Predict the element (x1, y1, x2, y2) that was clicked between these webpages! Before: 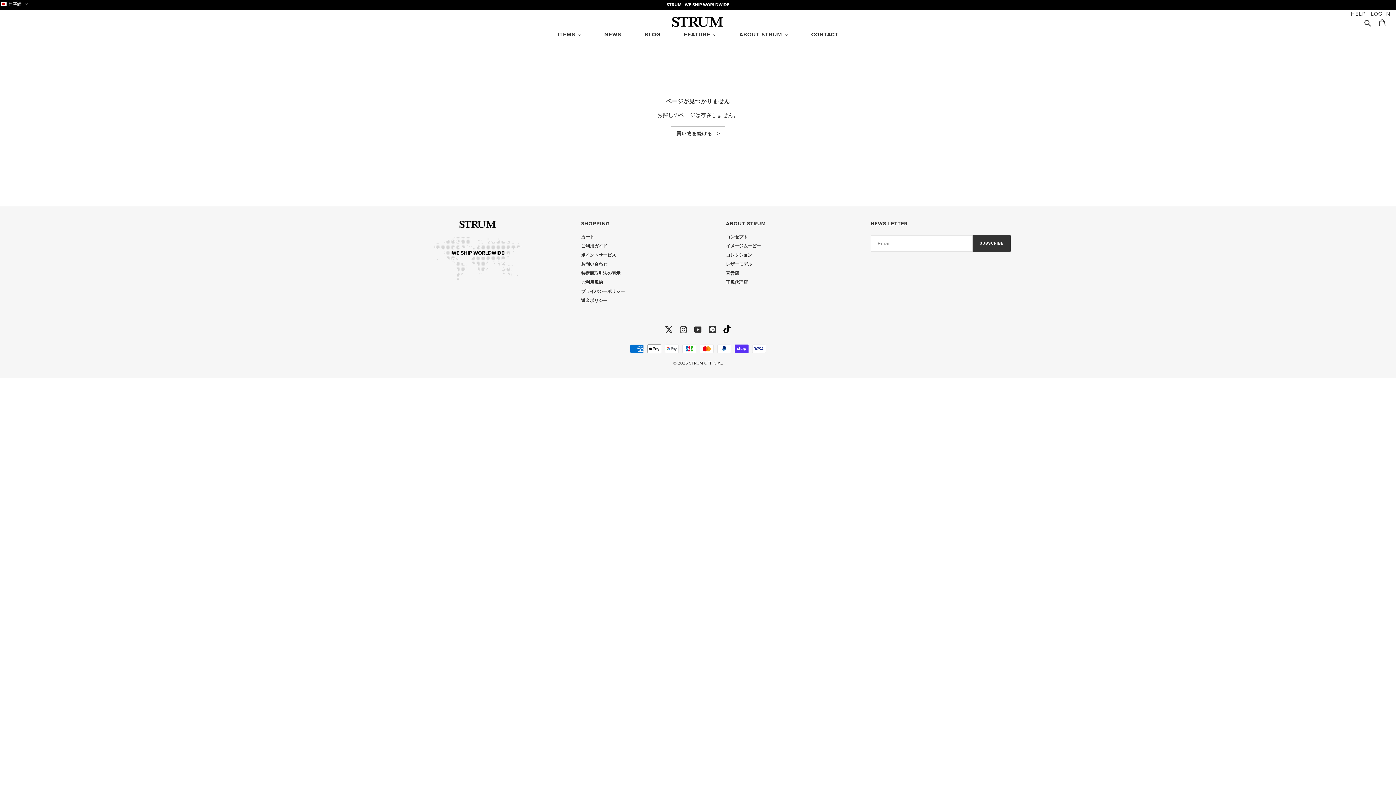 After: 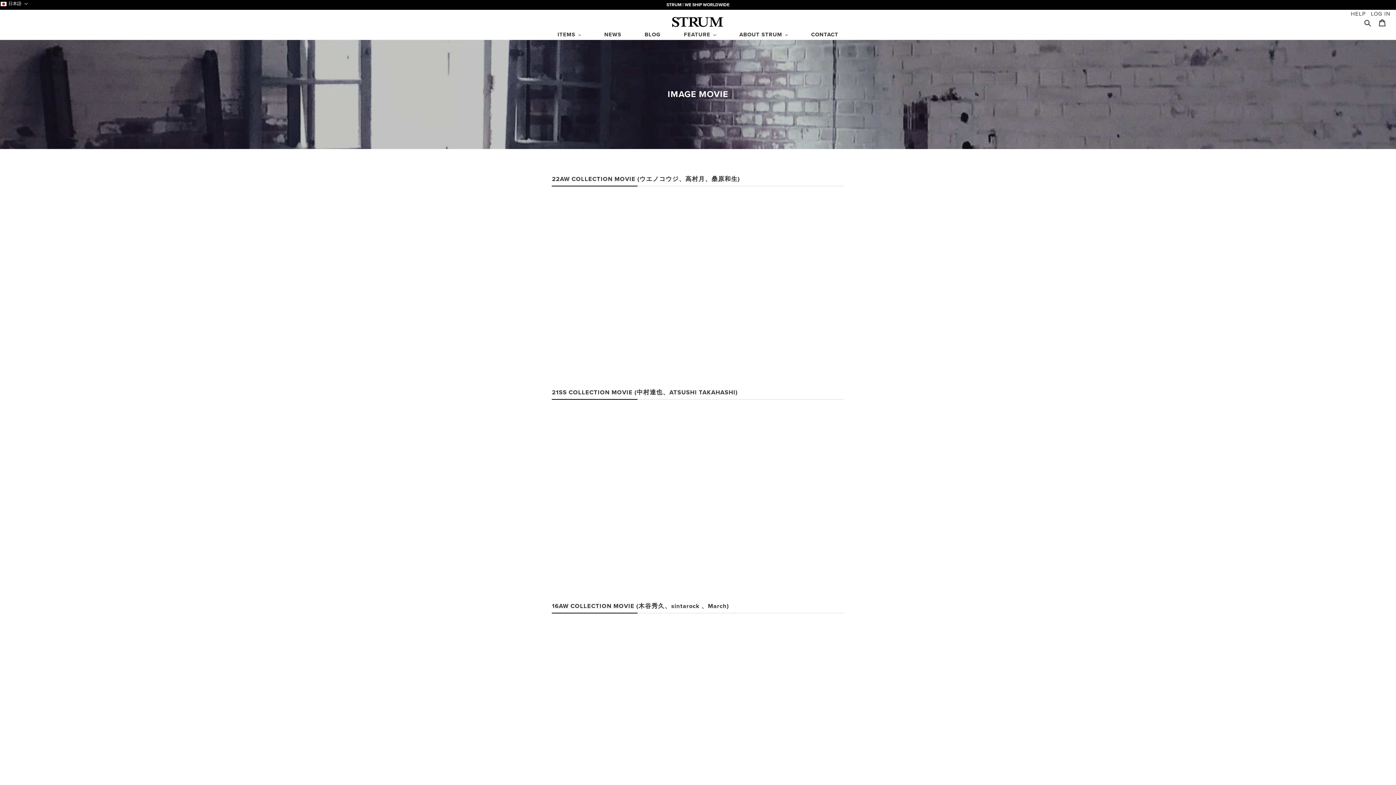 Action: bbox: (726, 243, 761, 248) label: イメージムービー